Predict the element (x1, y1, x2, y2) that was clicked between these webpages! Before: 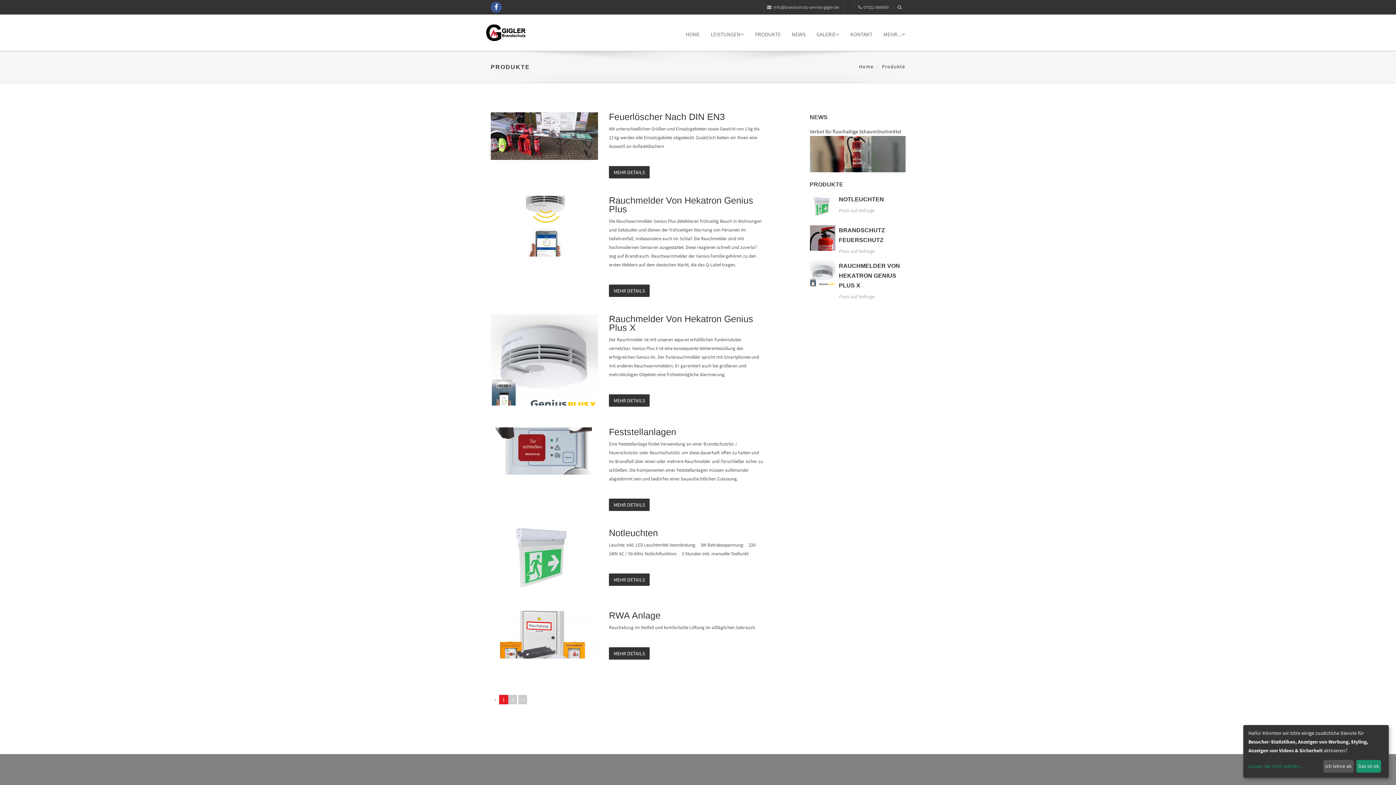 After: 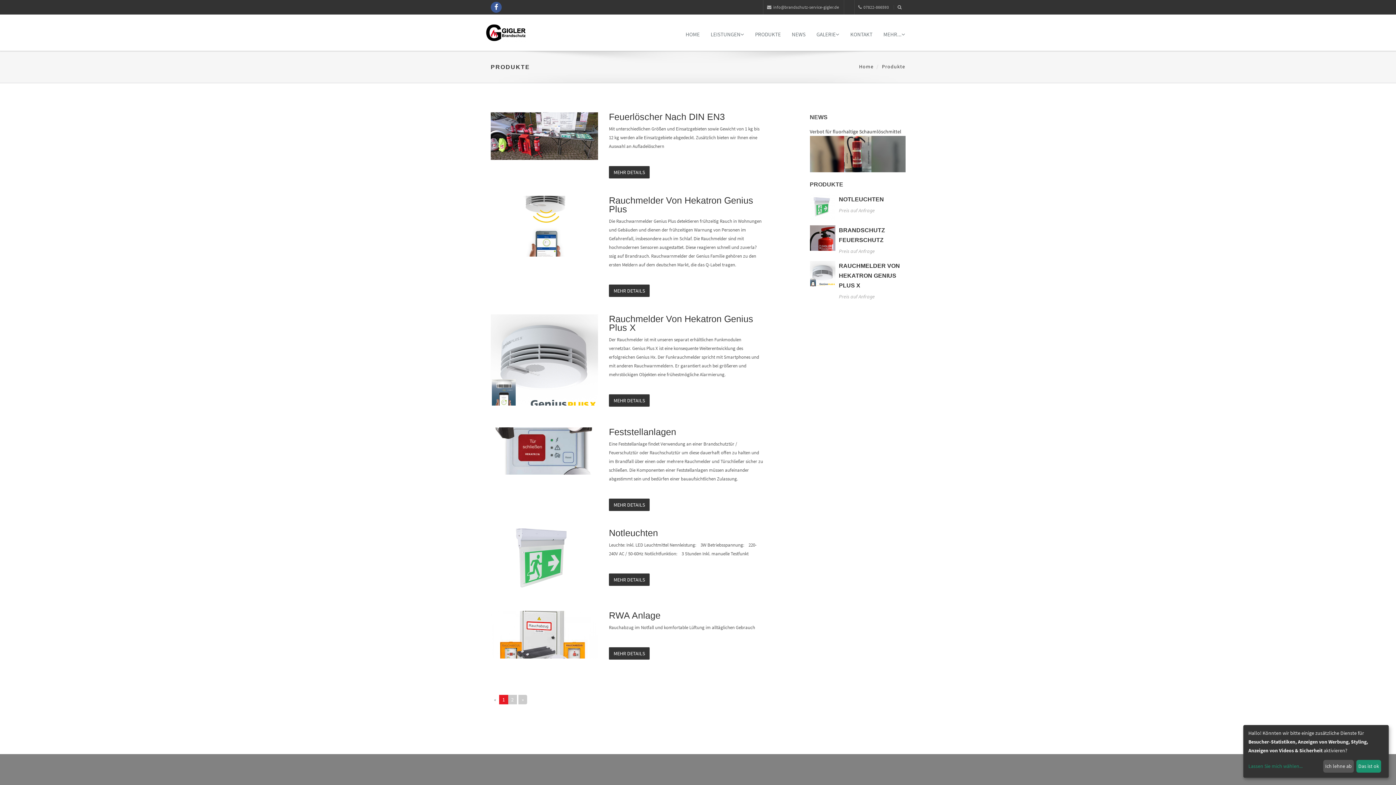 Action: bbox: (490, 1, 501, 12)